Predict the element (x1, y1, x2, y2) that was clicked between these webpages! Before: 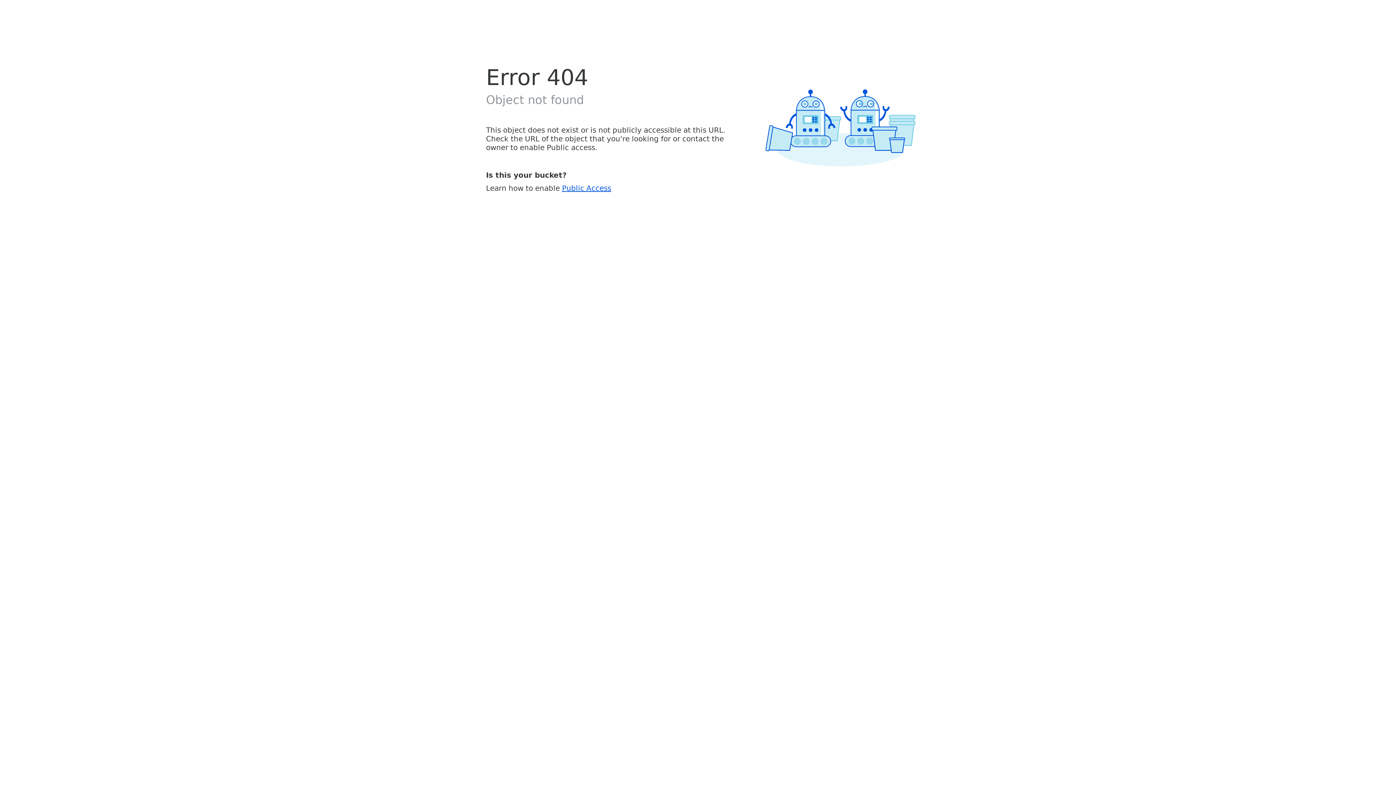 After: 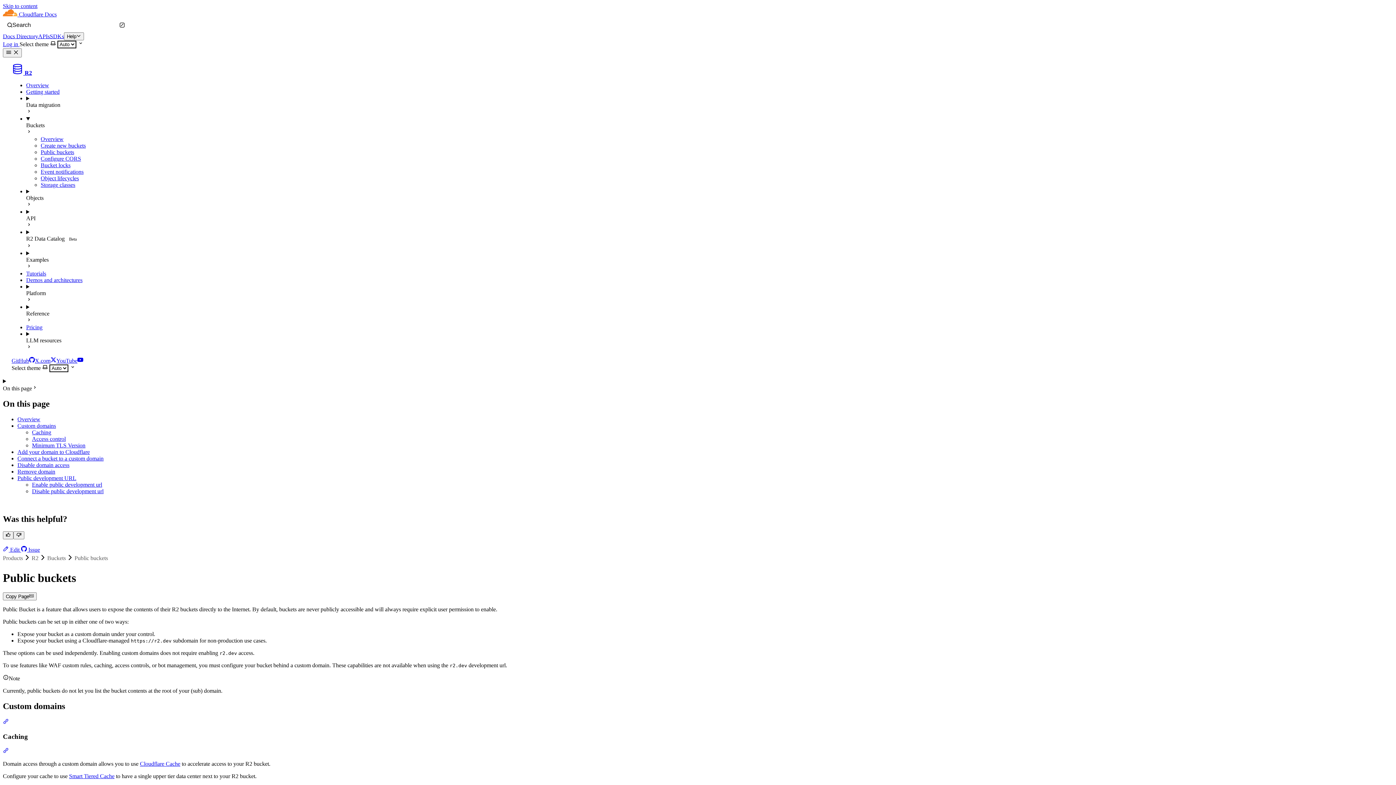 Action: bbox: (562, 183, 611, 192) label: Public Access